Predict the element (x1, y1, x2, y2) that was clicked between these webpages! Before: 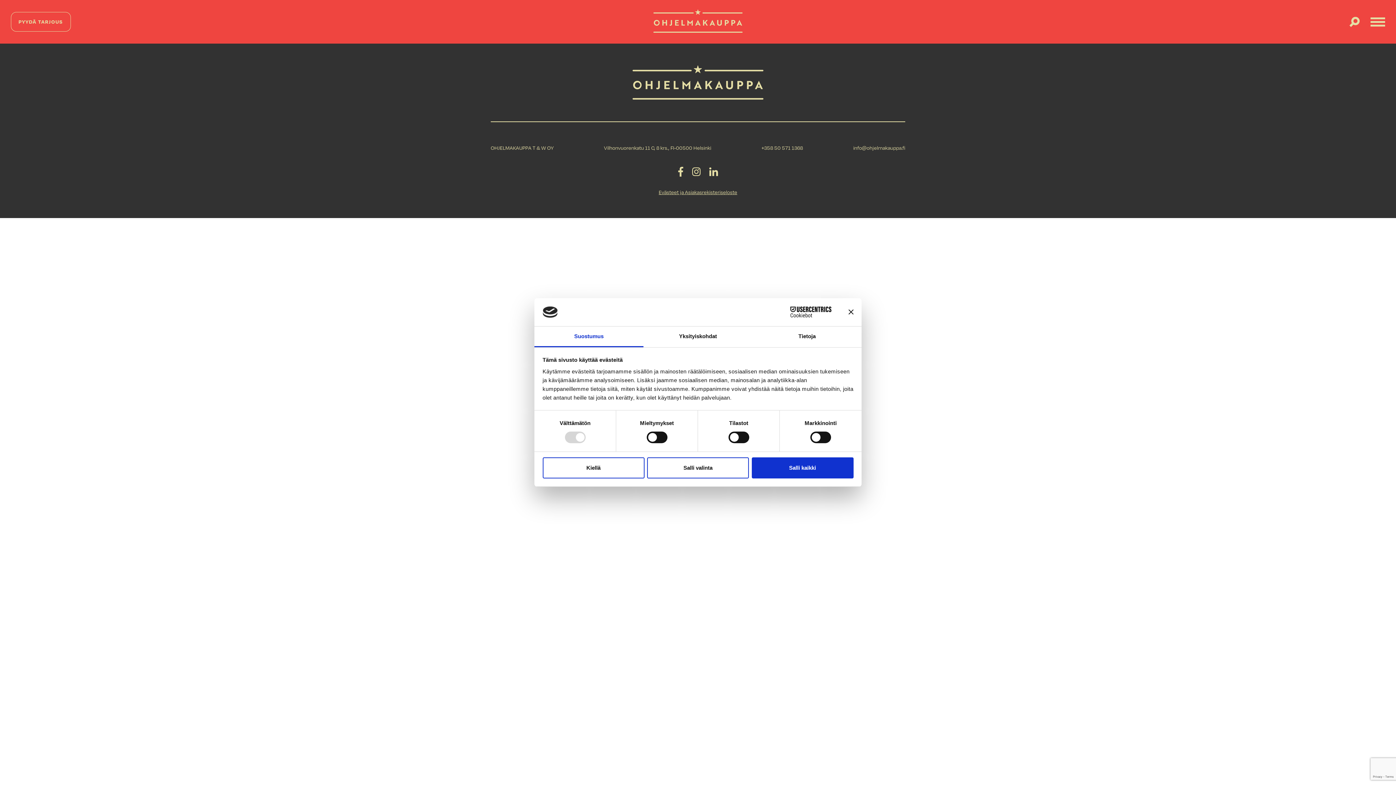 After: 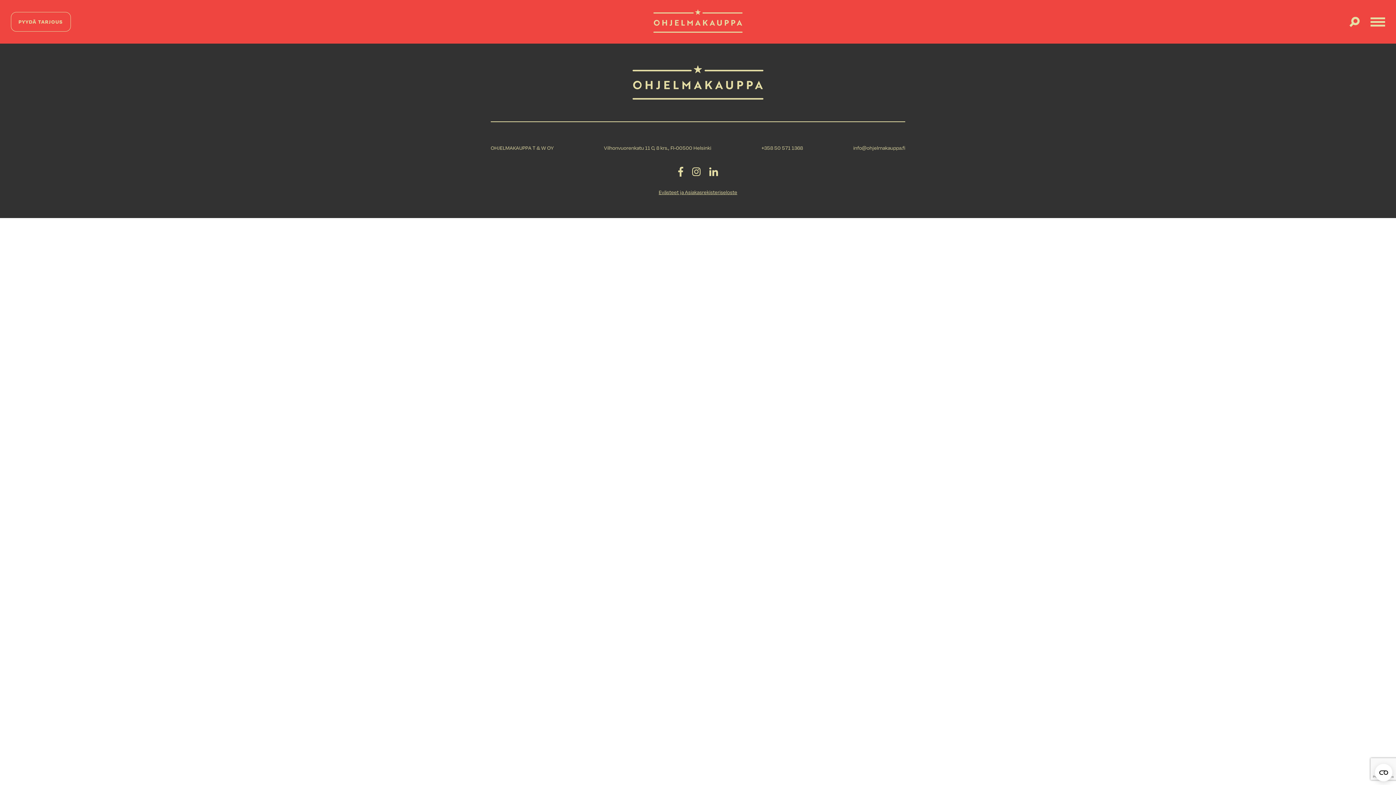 Action: bbox: (647, 457, 749, 478) label: Salli valinta